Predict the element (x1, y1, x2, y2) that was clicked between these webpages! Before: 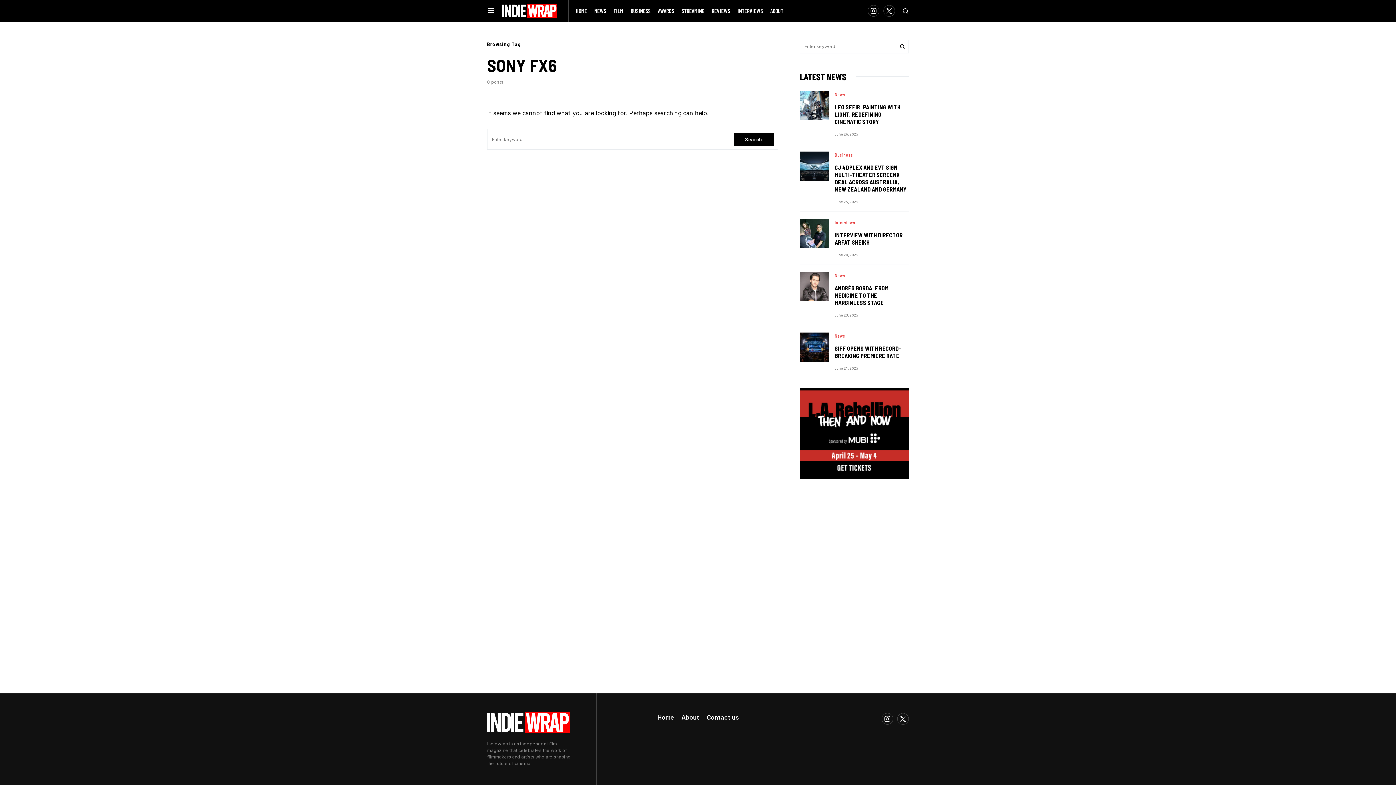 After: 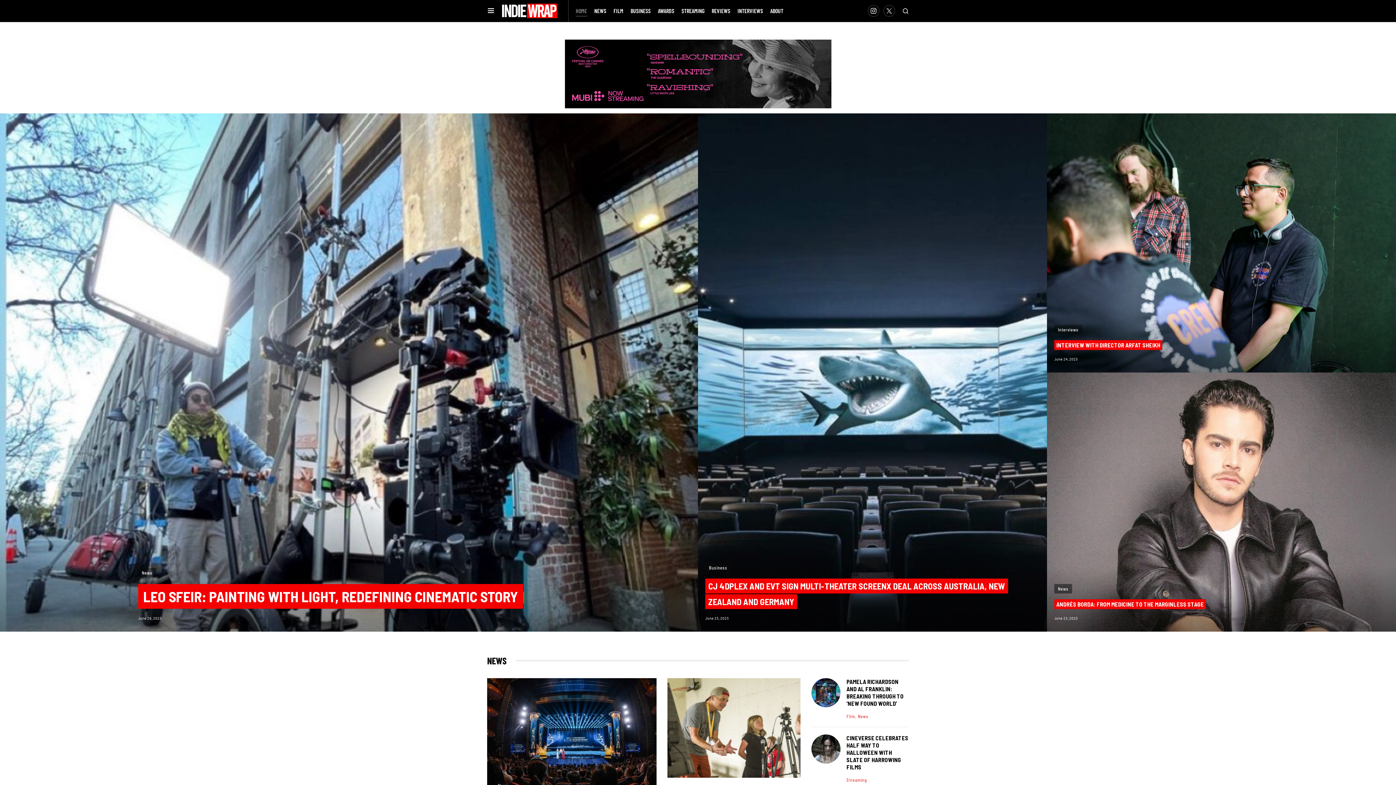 Action: label: HOME bbox: (575, 0, 587, 21)